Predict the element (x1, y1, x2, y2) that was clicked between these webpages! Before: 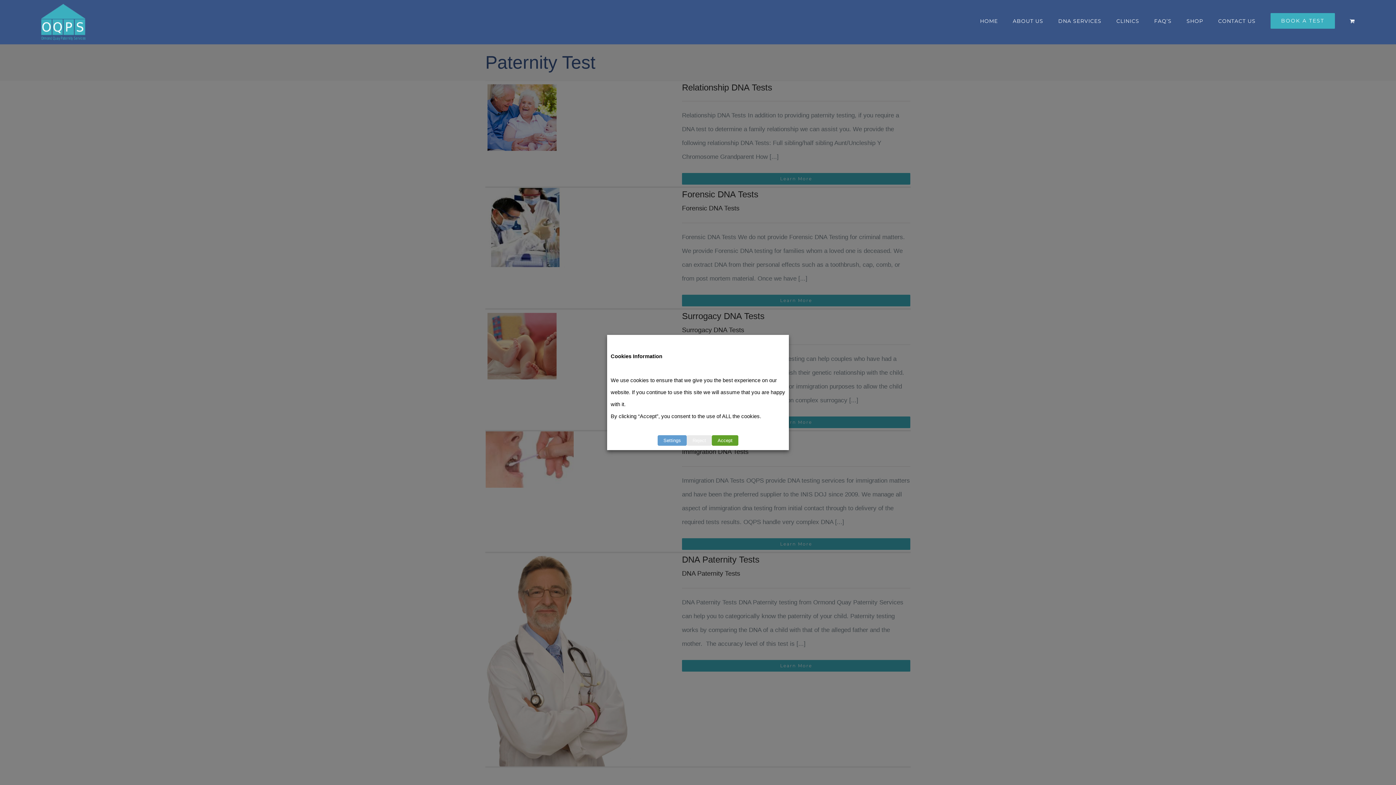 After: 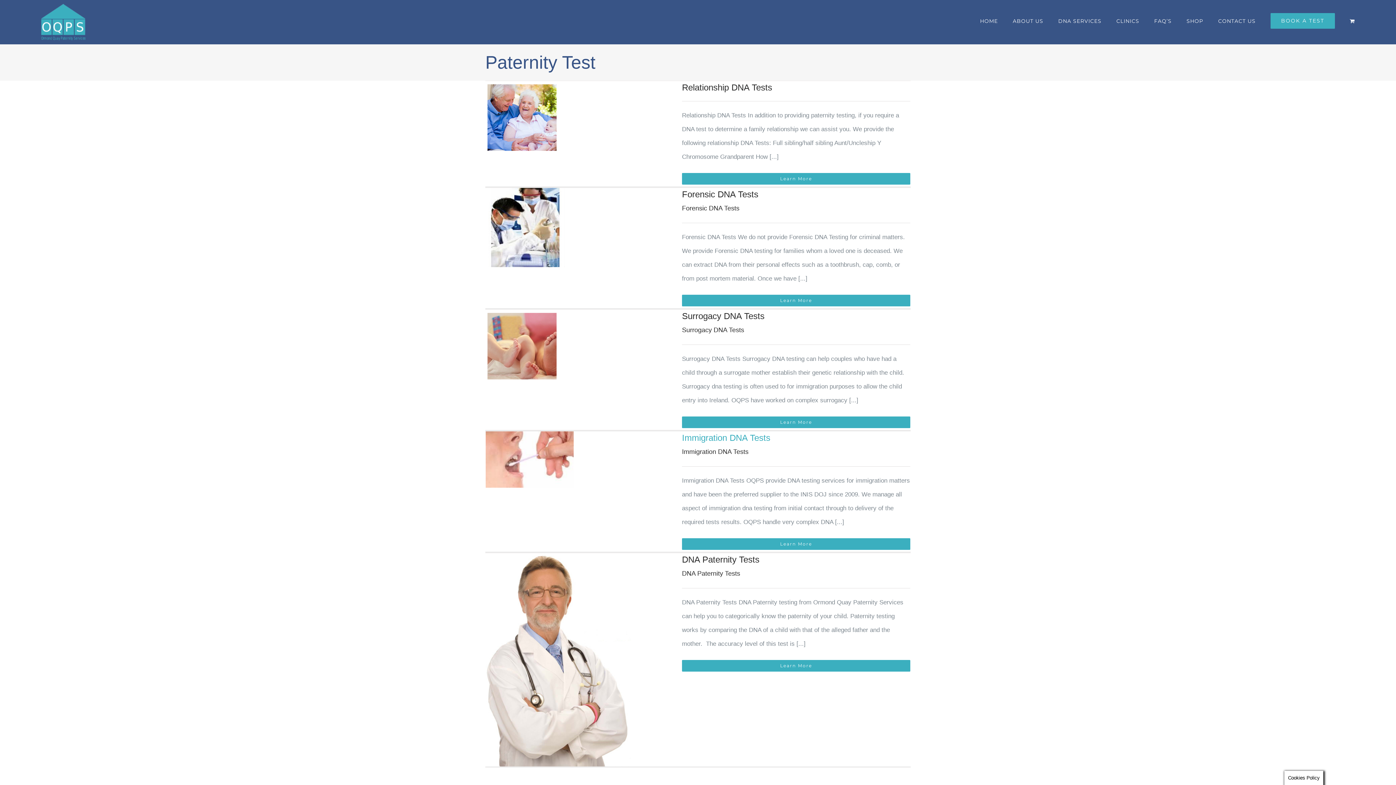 Action: bbox: (712, 435, 738, 446) label: Accept